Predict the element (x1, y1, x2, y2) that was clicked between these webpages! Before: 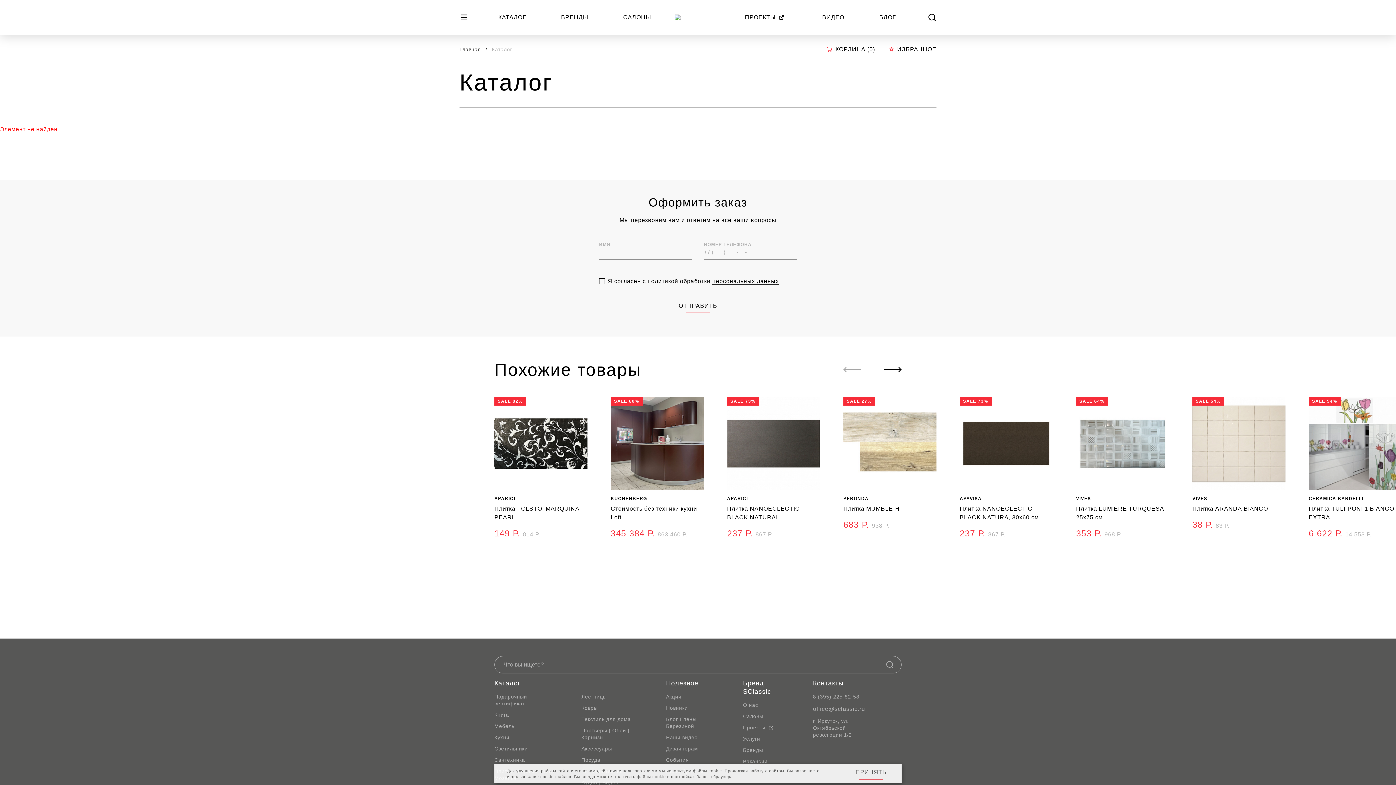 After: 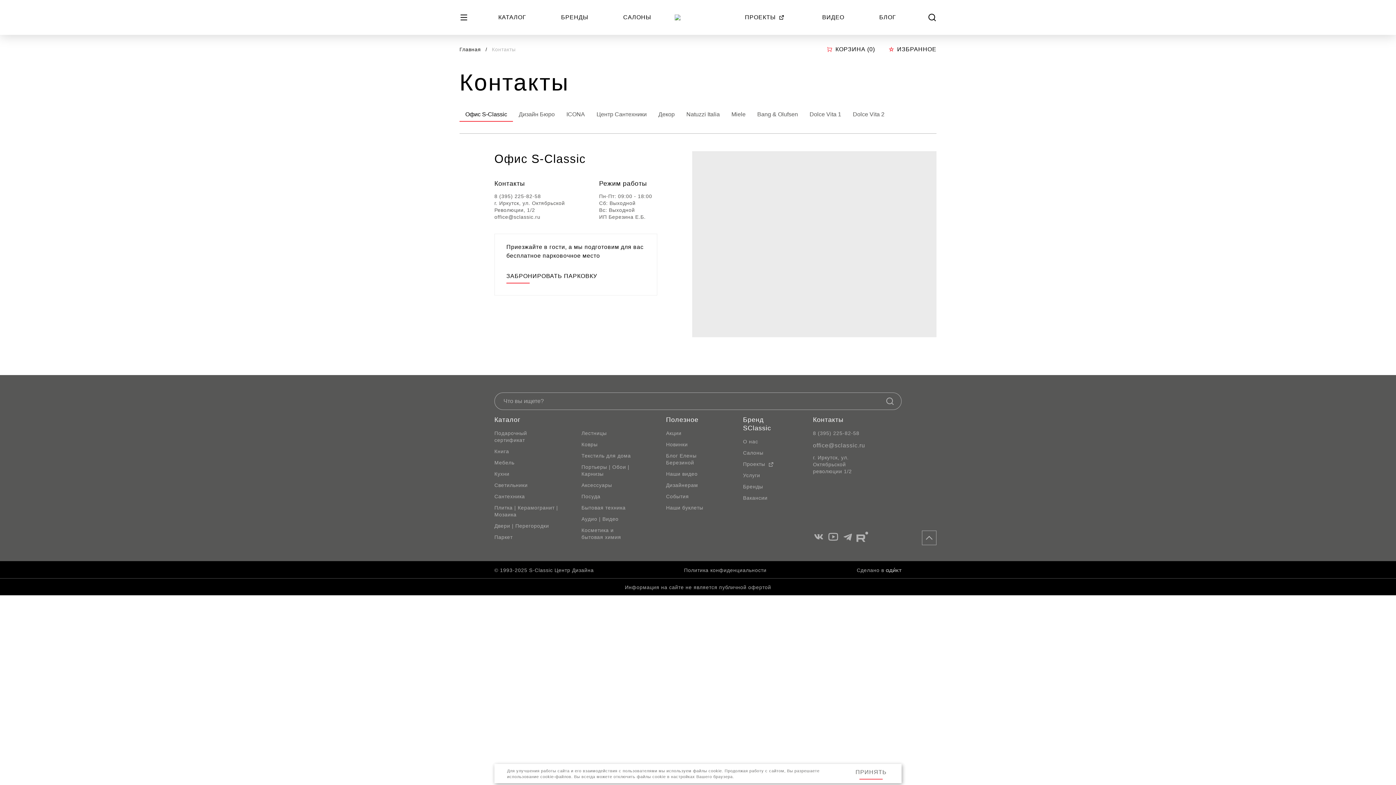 Action: label: Контакты bbox: (813, 679, 843, 688)